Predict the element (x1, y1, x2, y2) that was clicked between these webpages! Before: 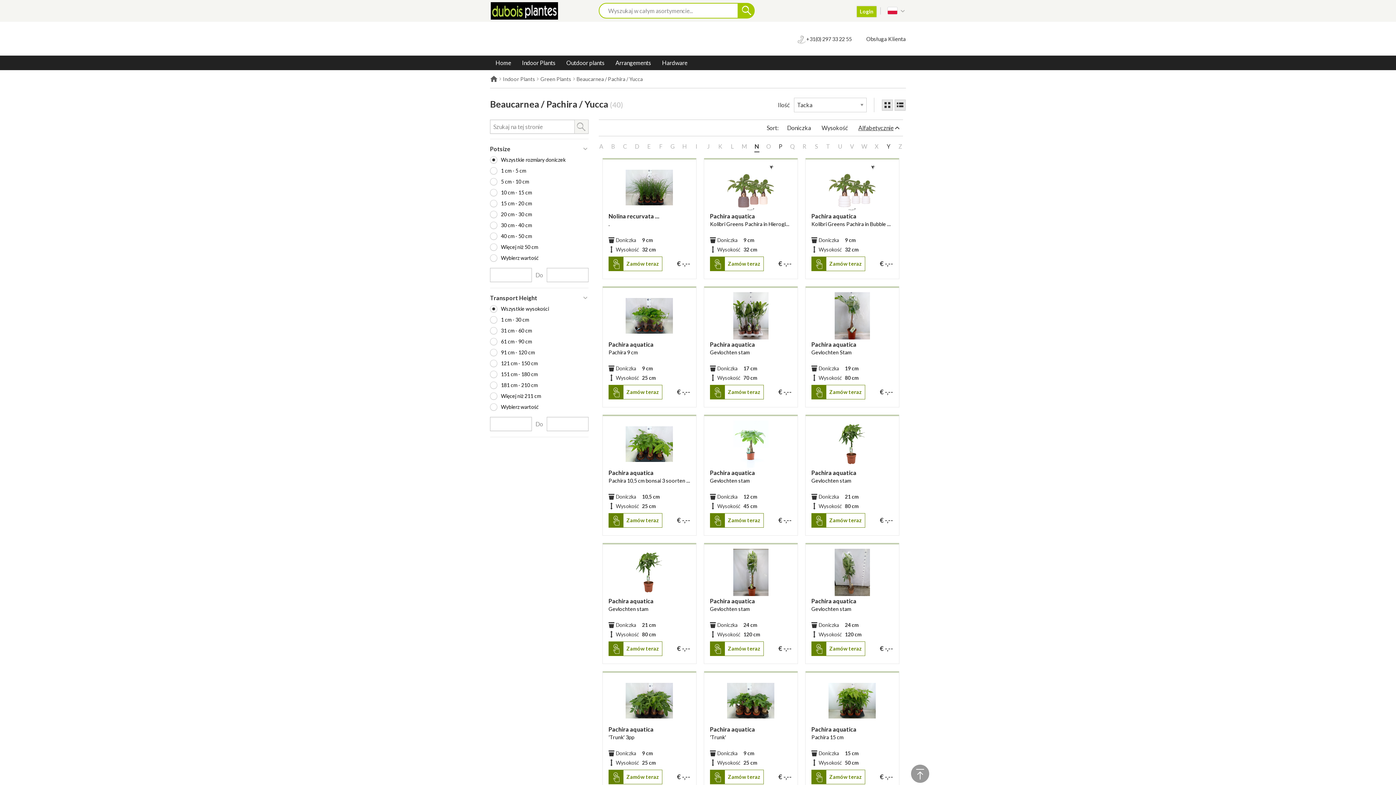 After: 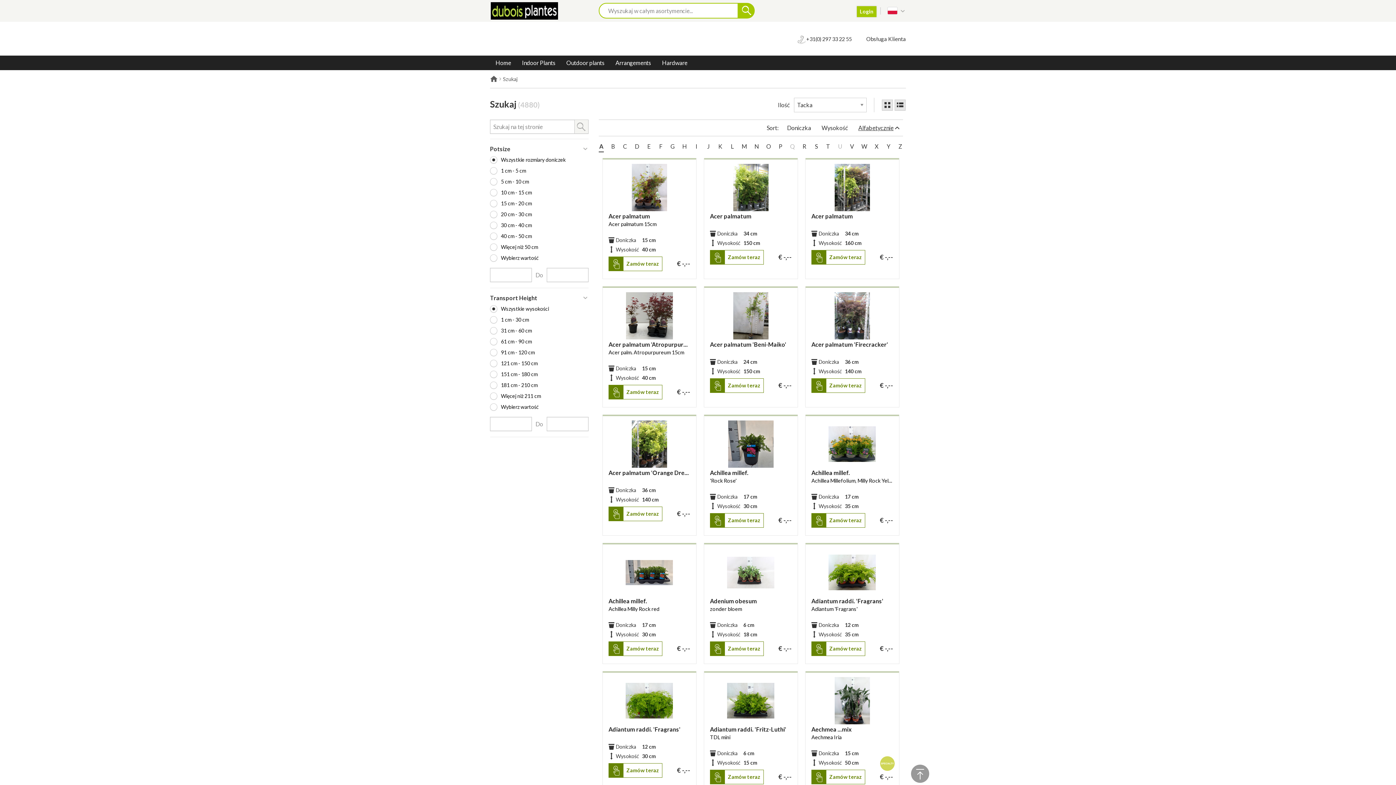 Action: bbox: (738, 2, 754, 18)